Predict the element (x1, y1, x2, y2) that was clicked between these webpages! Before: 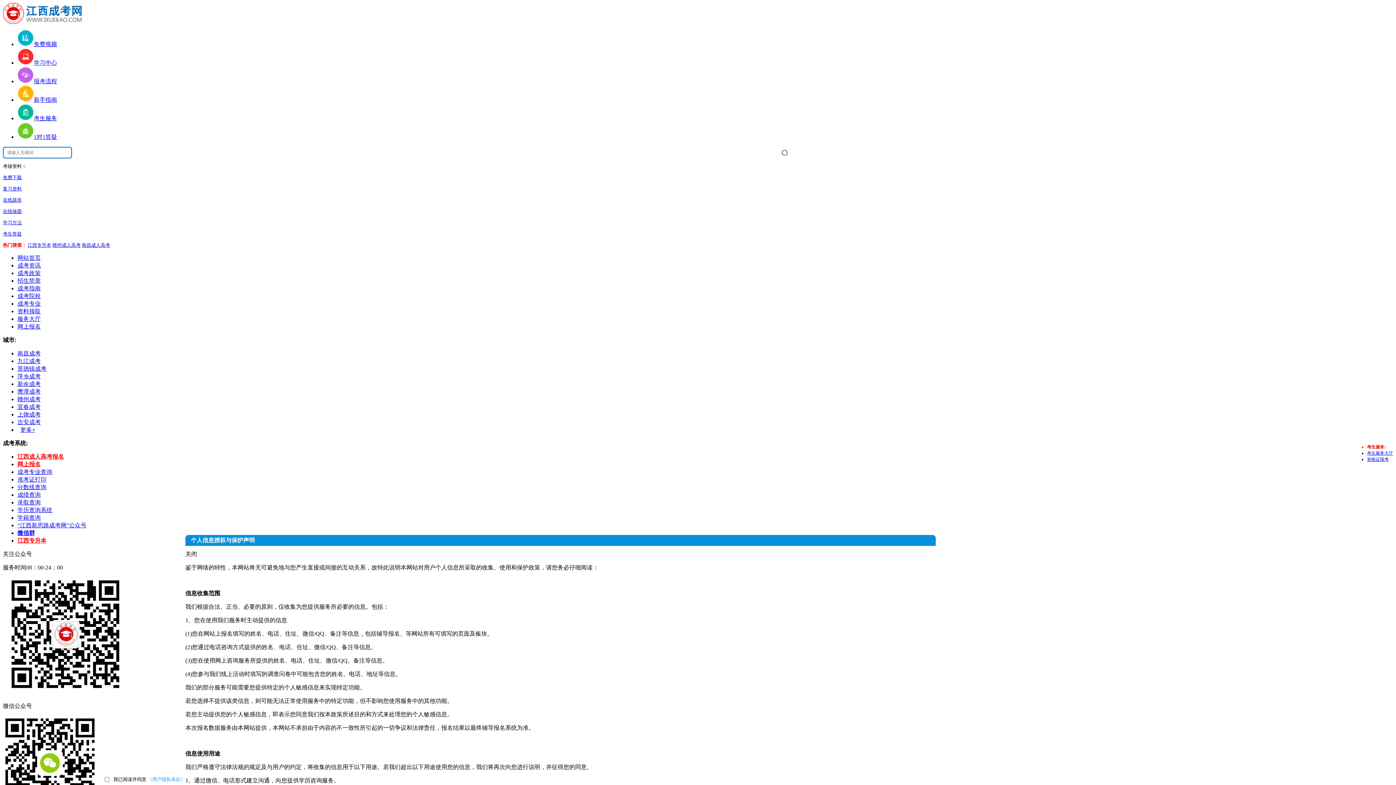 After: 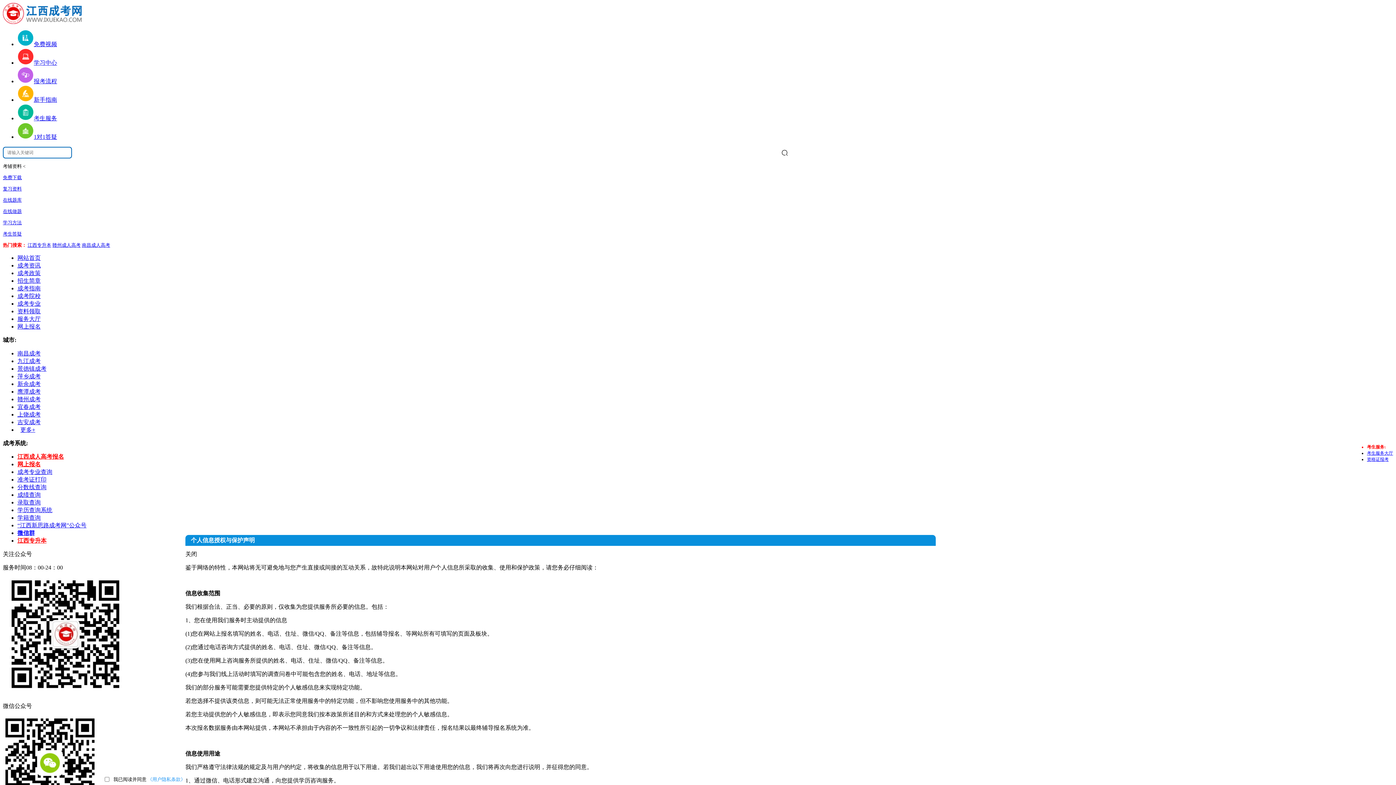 Action: label: 学习中心 bbox: (17, 59, 57, 65)